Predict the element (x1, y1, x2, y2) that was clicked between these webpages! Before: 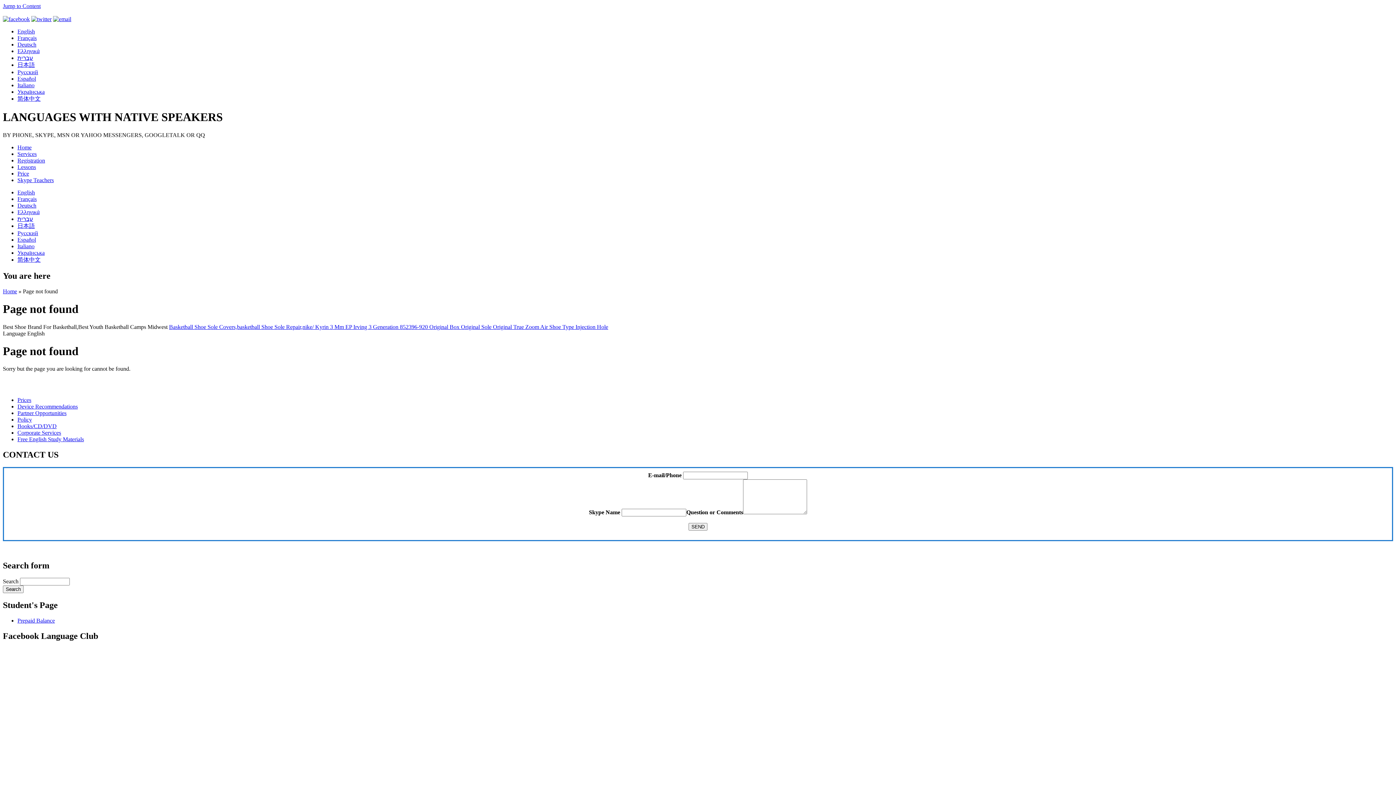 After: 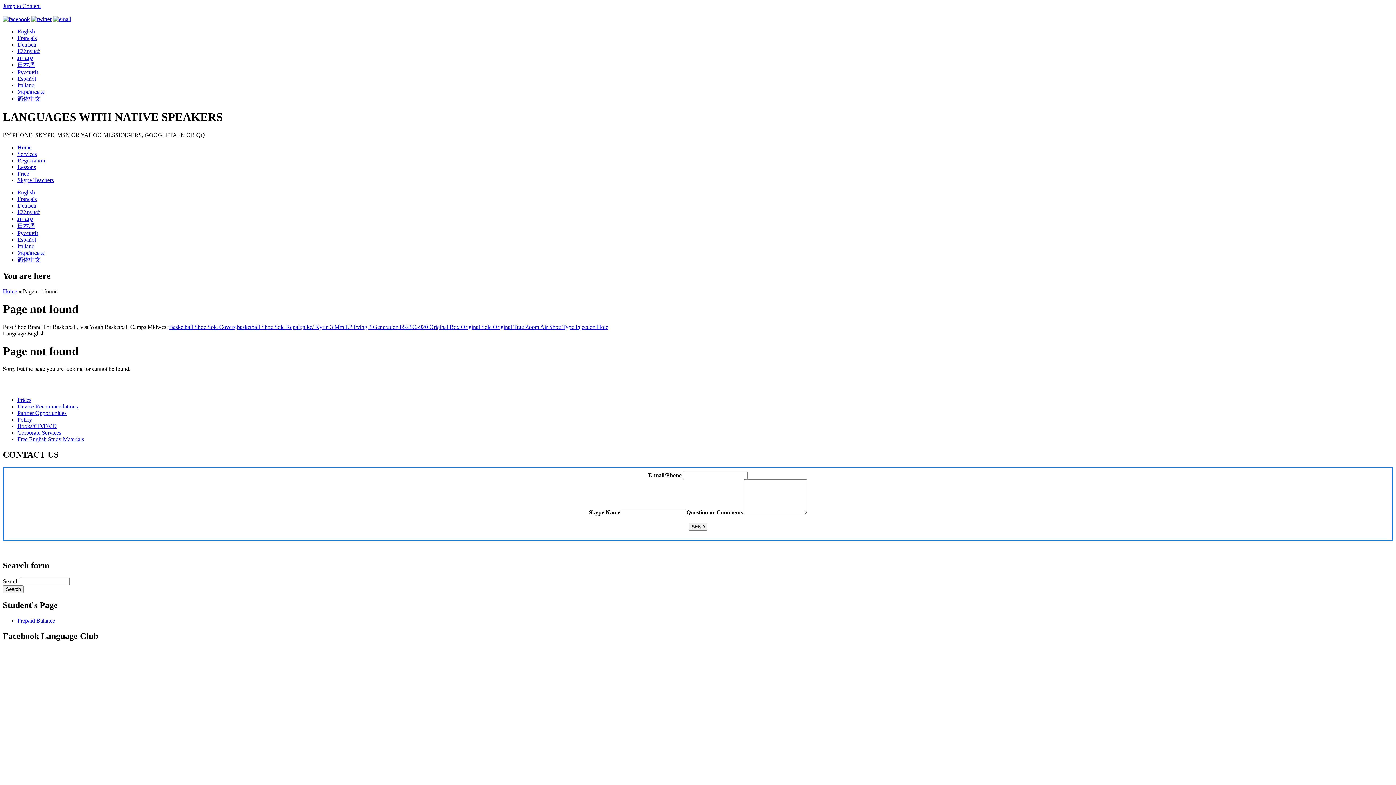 Action: label: Policy bbox: (17, 416, 32, 423)